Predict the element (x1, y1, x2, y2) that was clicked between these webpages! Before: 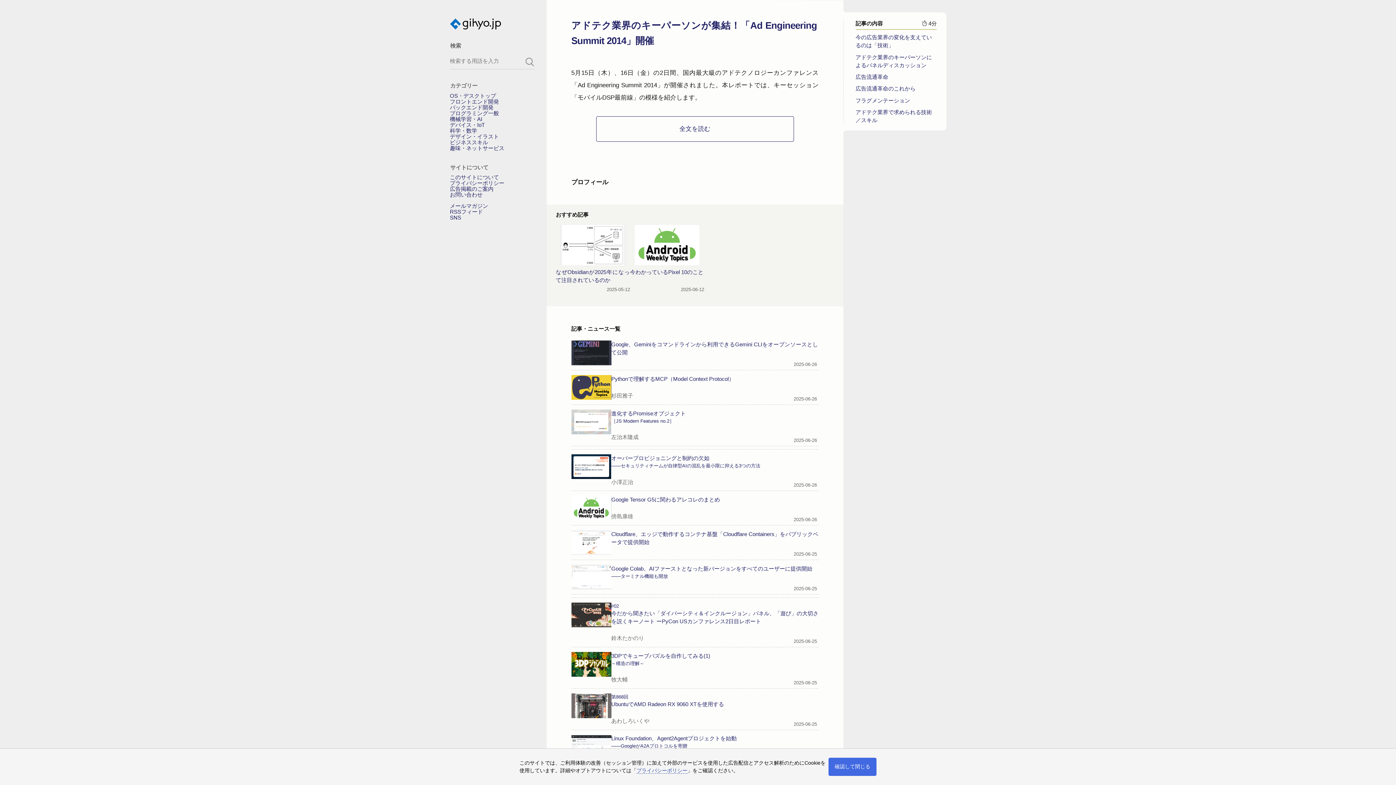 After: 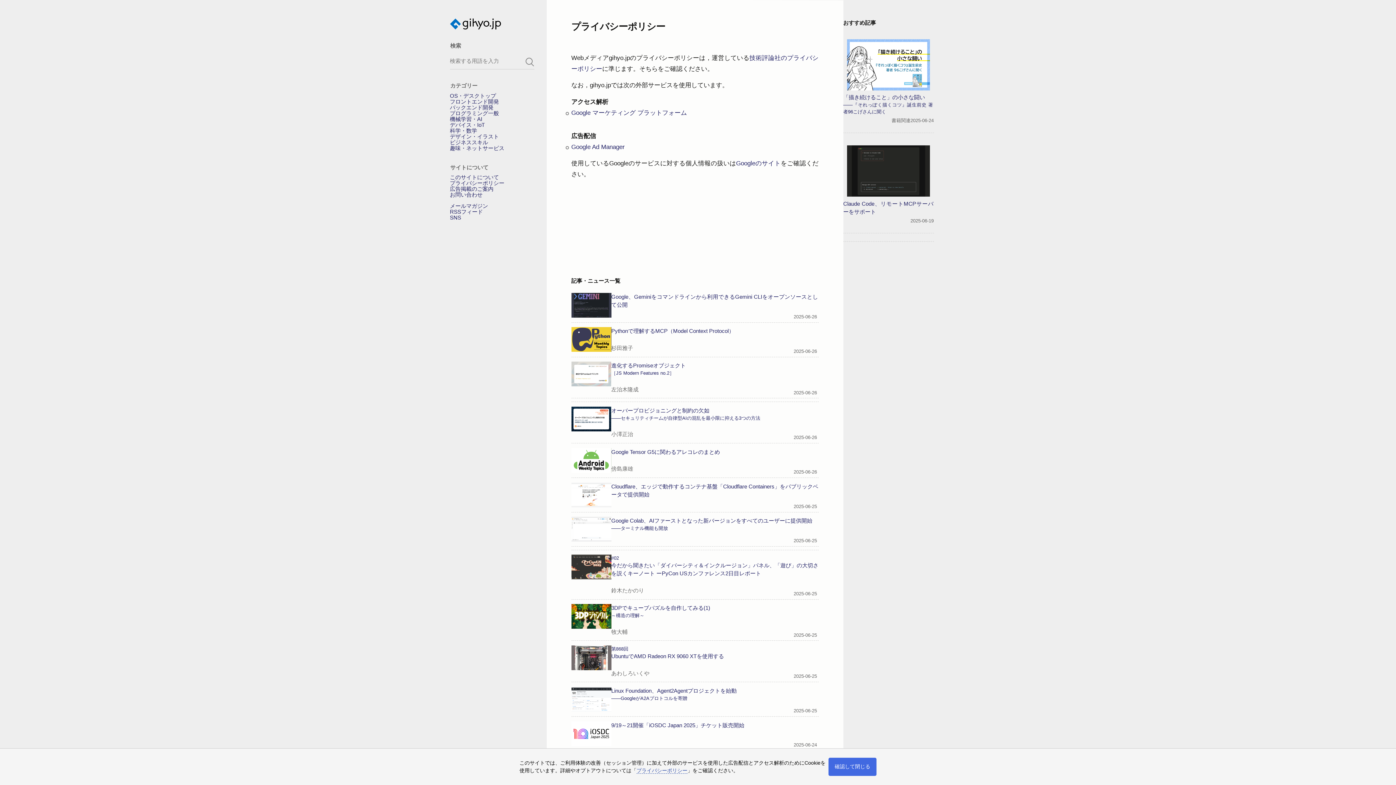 Action: label: プライバシーポリシー bbox: (450, 180, 504, 186)